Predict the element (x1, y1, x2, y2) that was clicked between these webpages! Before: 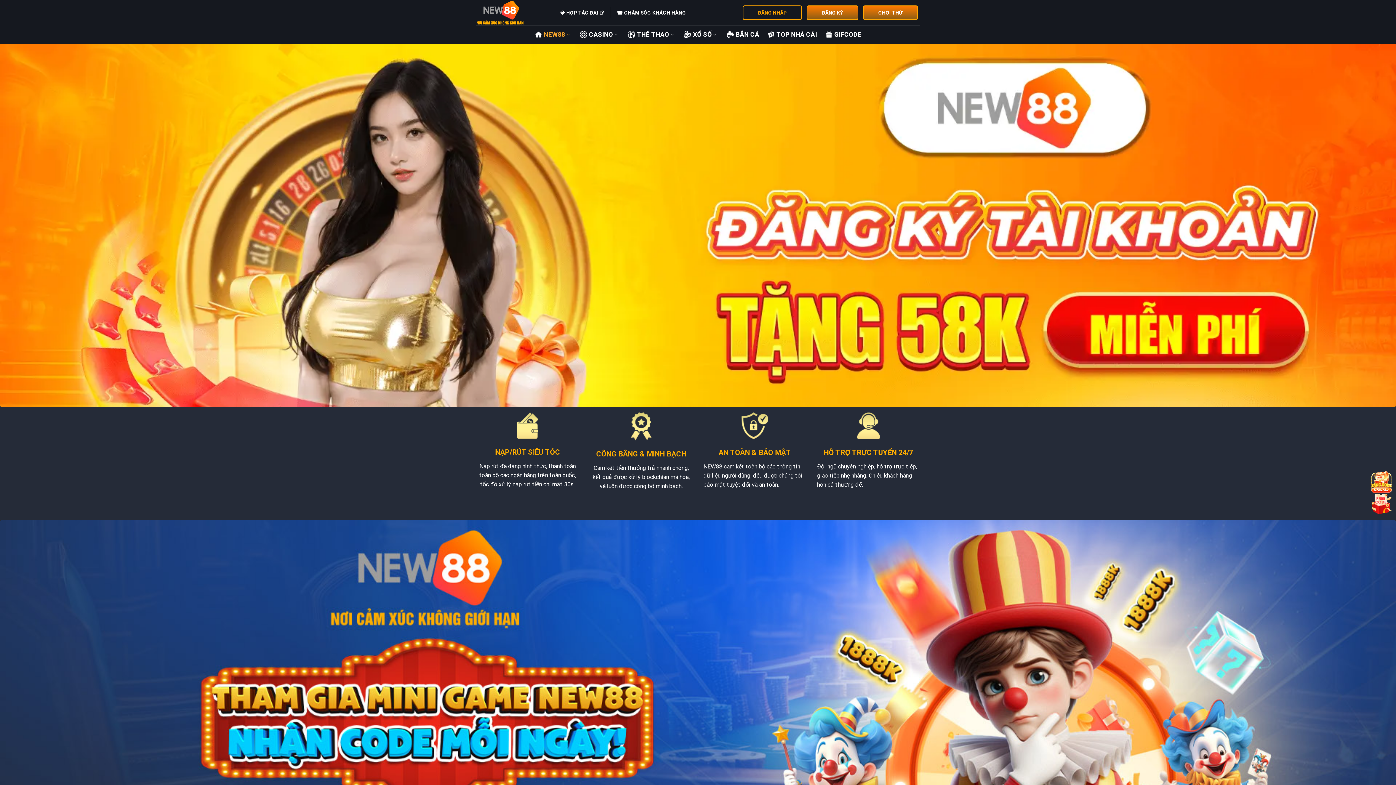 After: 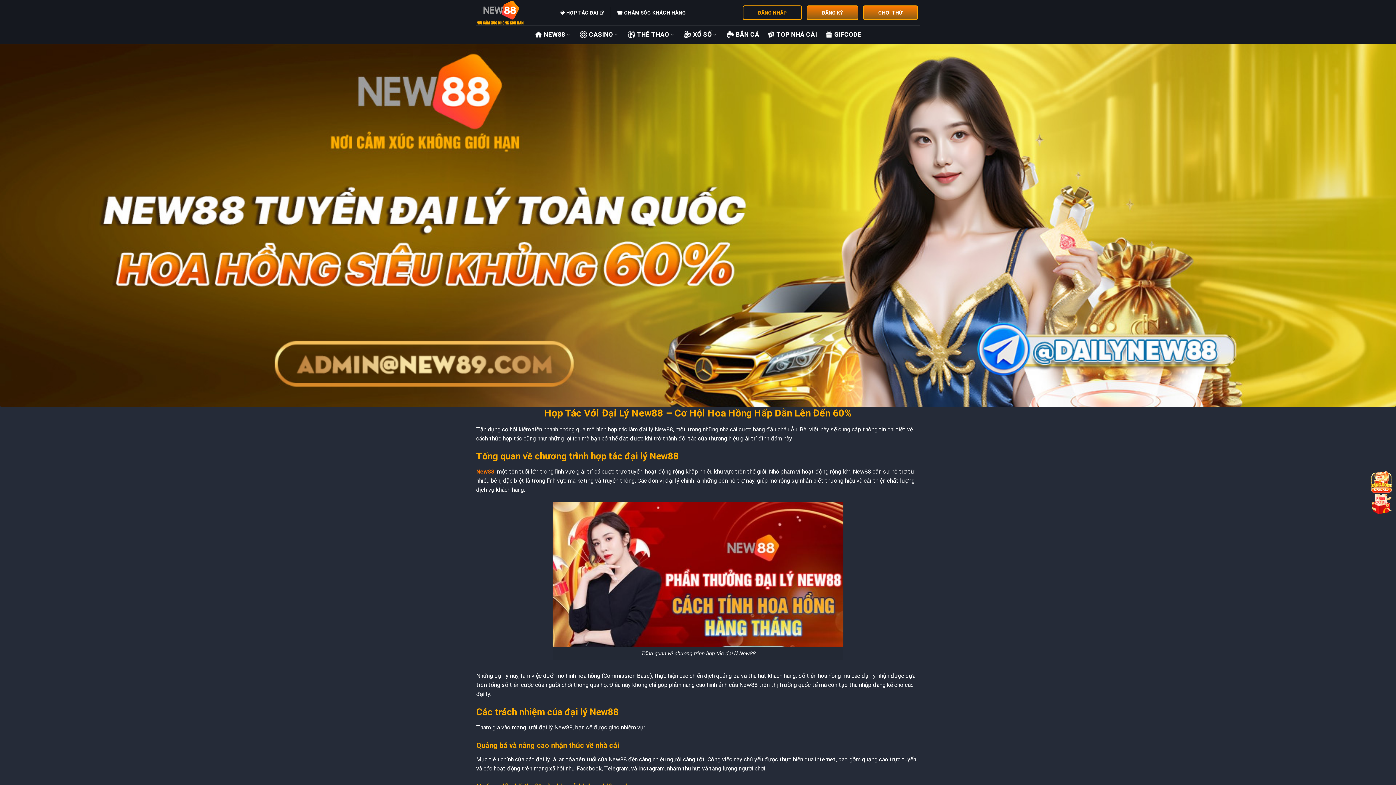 Action: label: 💎 HỢP TÁC ĐẠI LÝ bbox: (560, 5, 604, 20)